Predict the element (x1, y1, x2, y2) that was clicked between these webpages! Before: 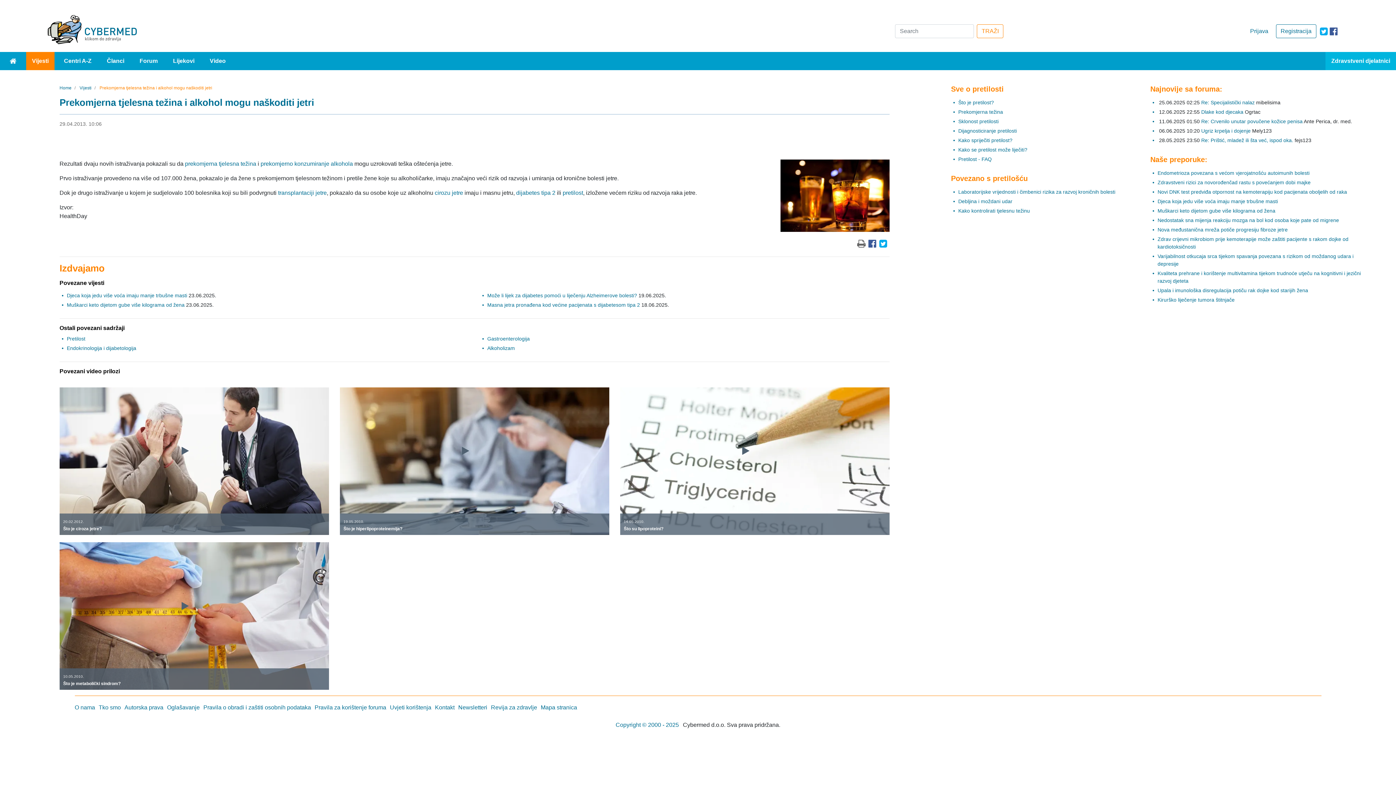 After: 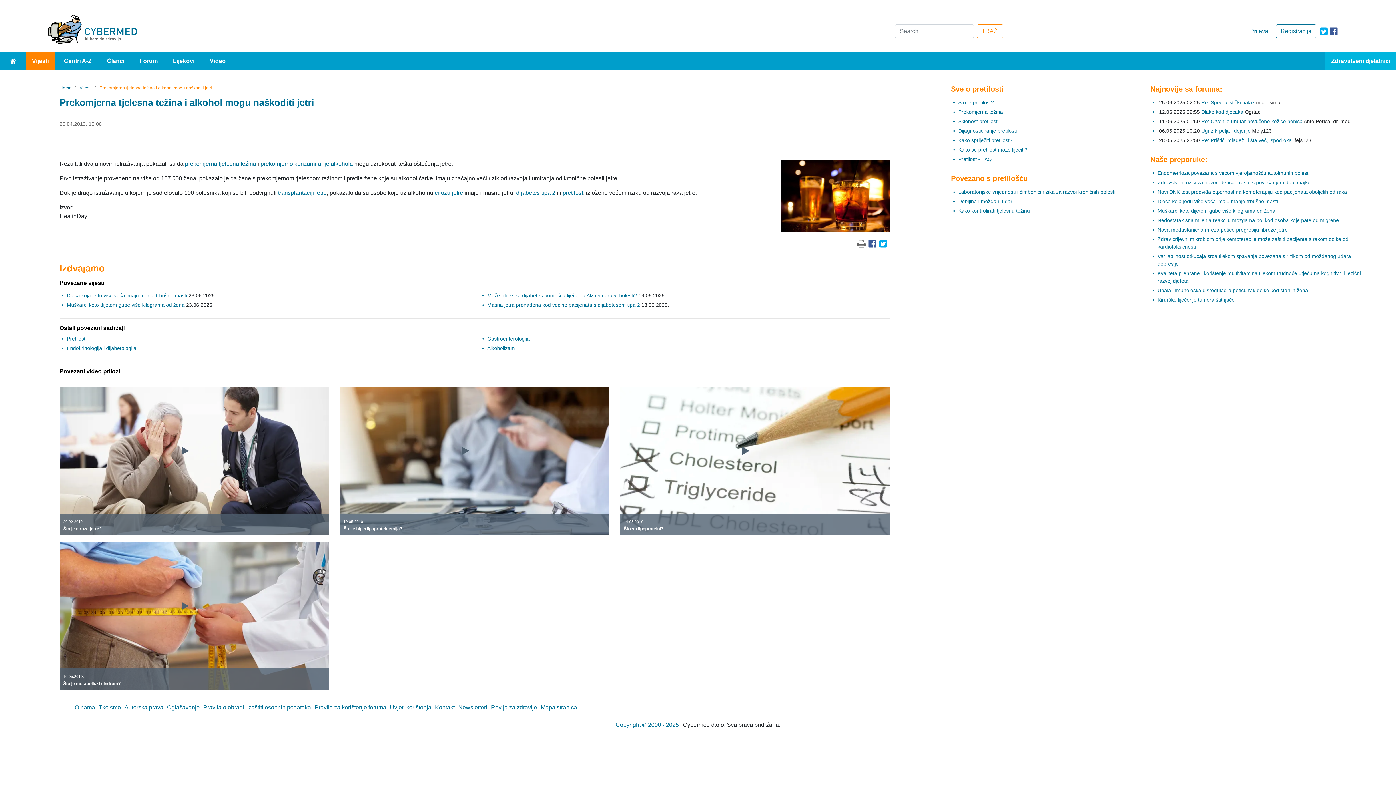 Action: label: icon-facebook bbox: (1329, 26, 1338, 35)